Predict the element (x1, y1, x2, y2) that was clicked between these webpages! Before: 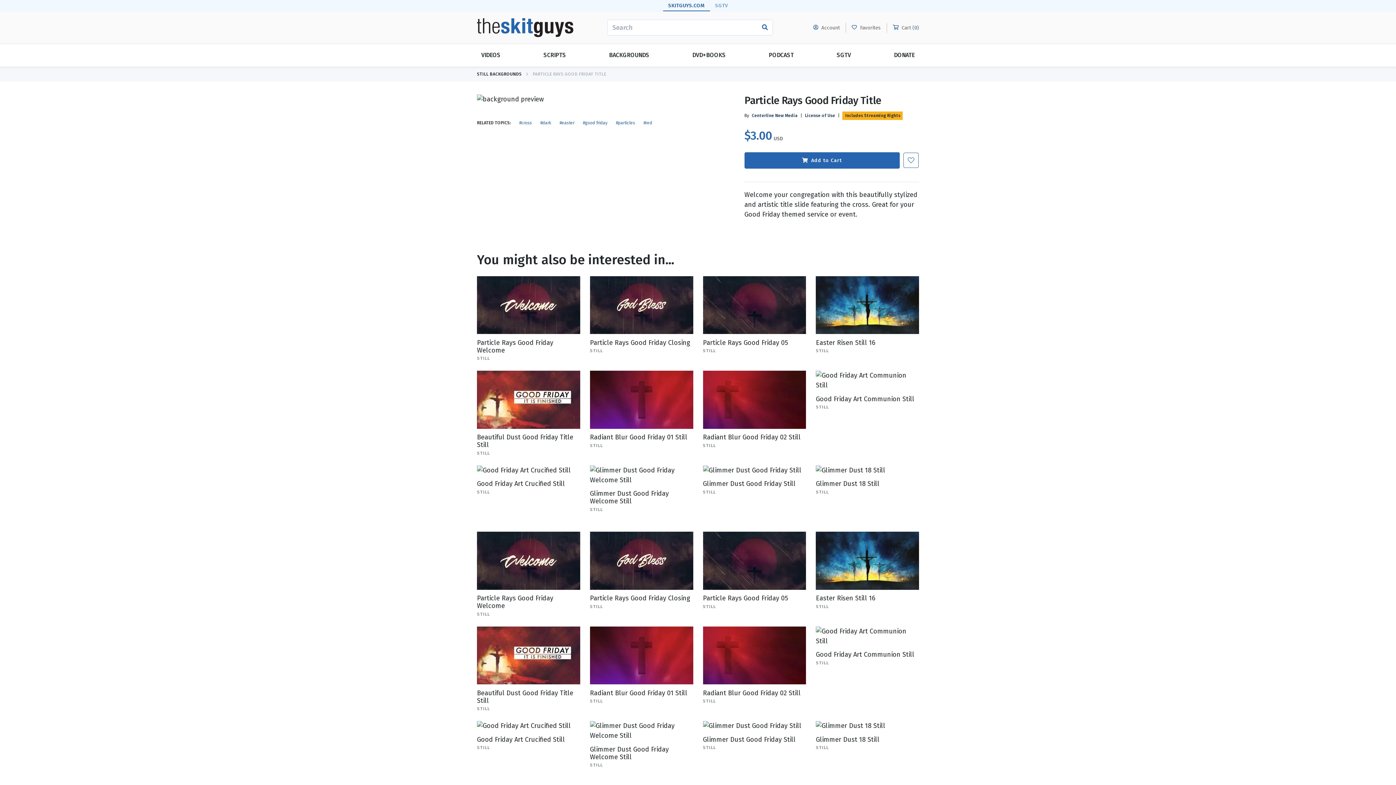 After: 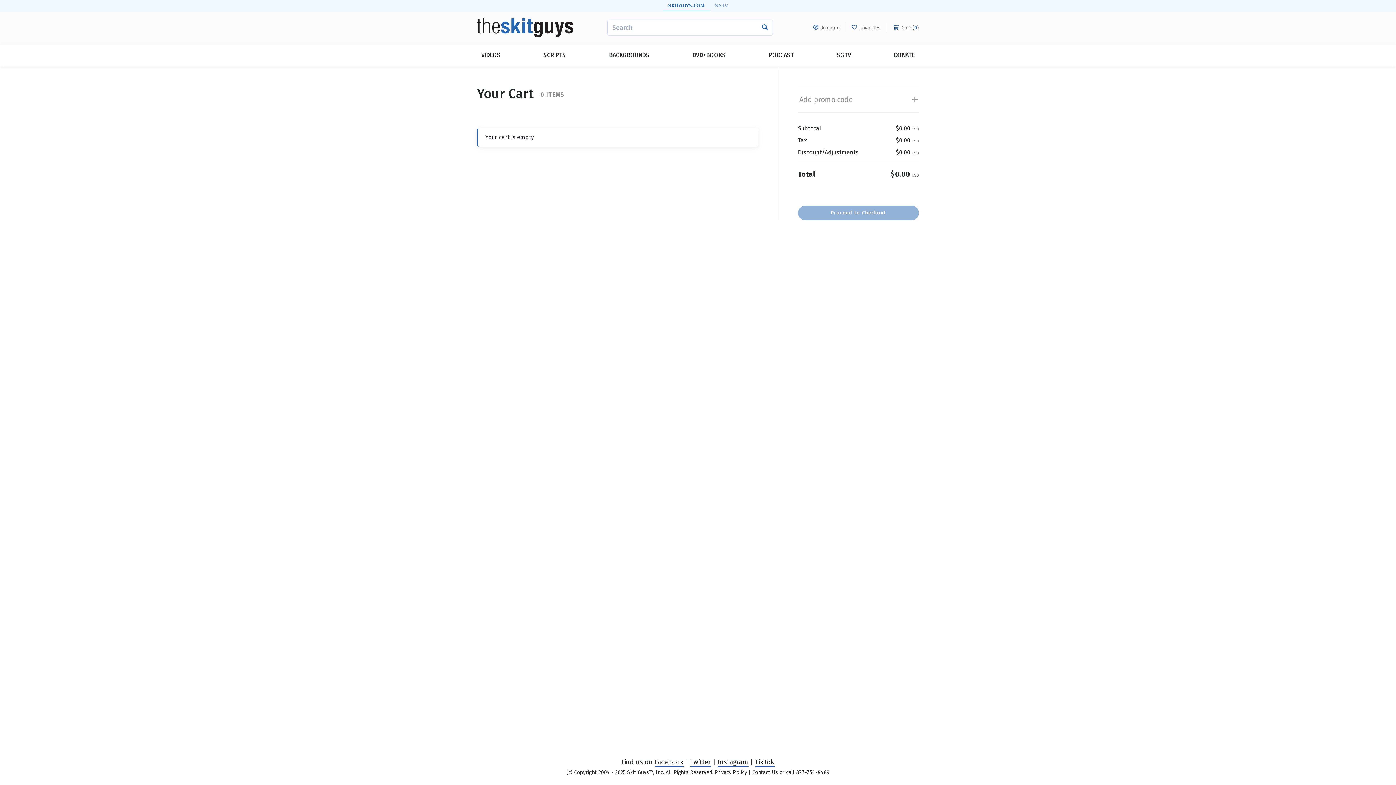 Action: bbox: (886, 22, 919, 32) label:  Cart (0)